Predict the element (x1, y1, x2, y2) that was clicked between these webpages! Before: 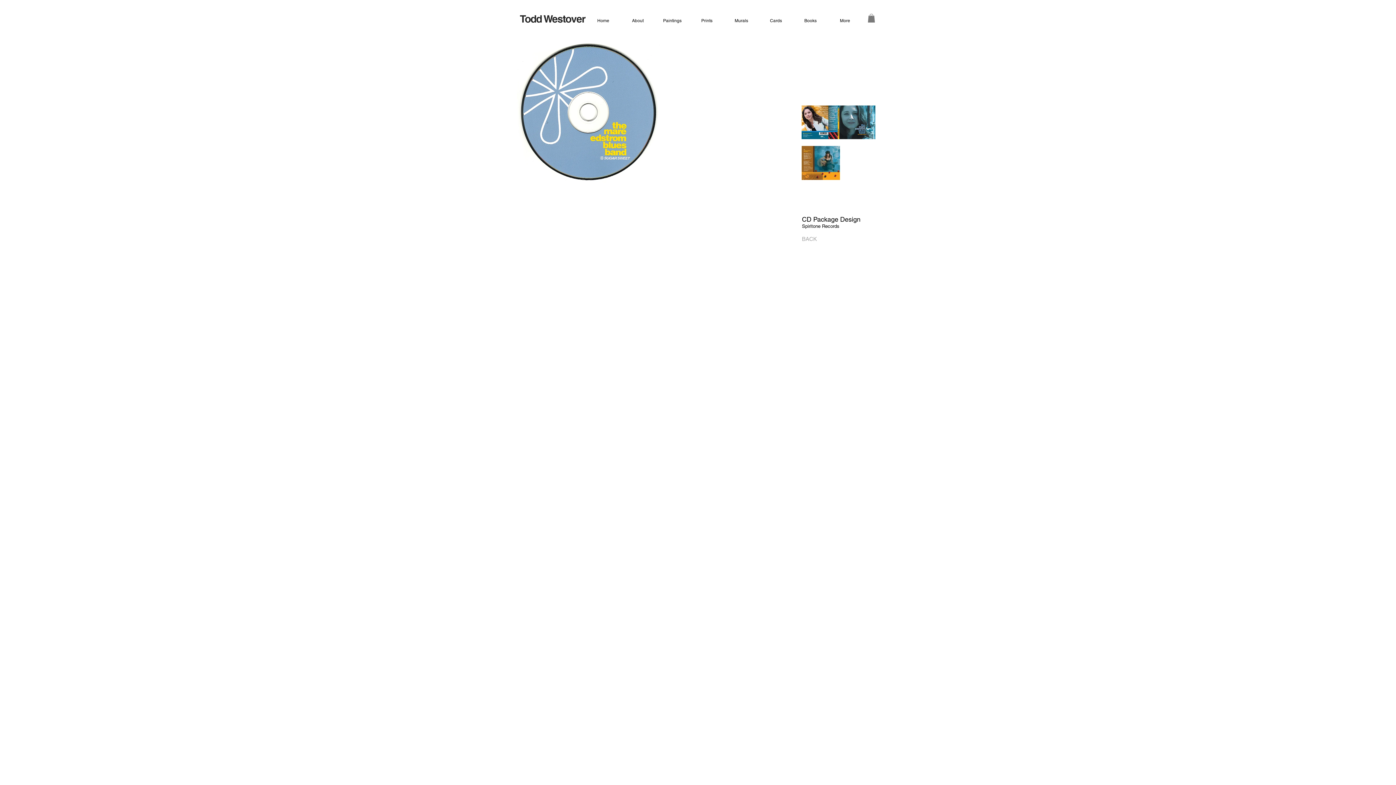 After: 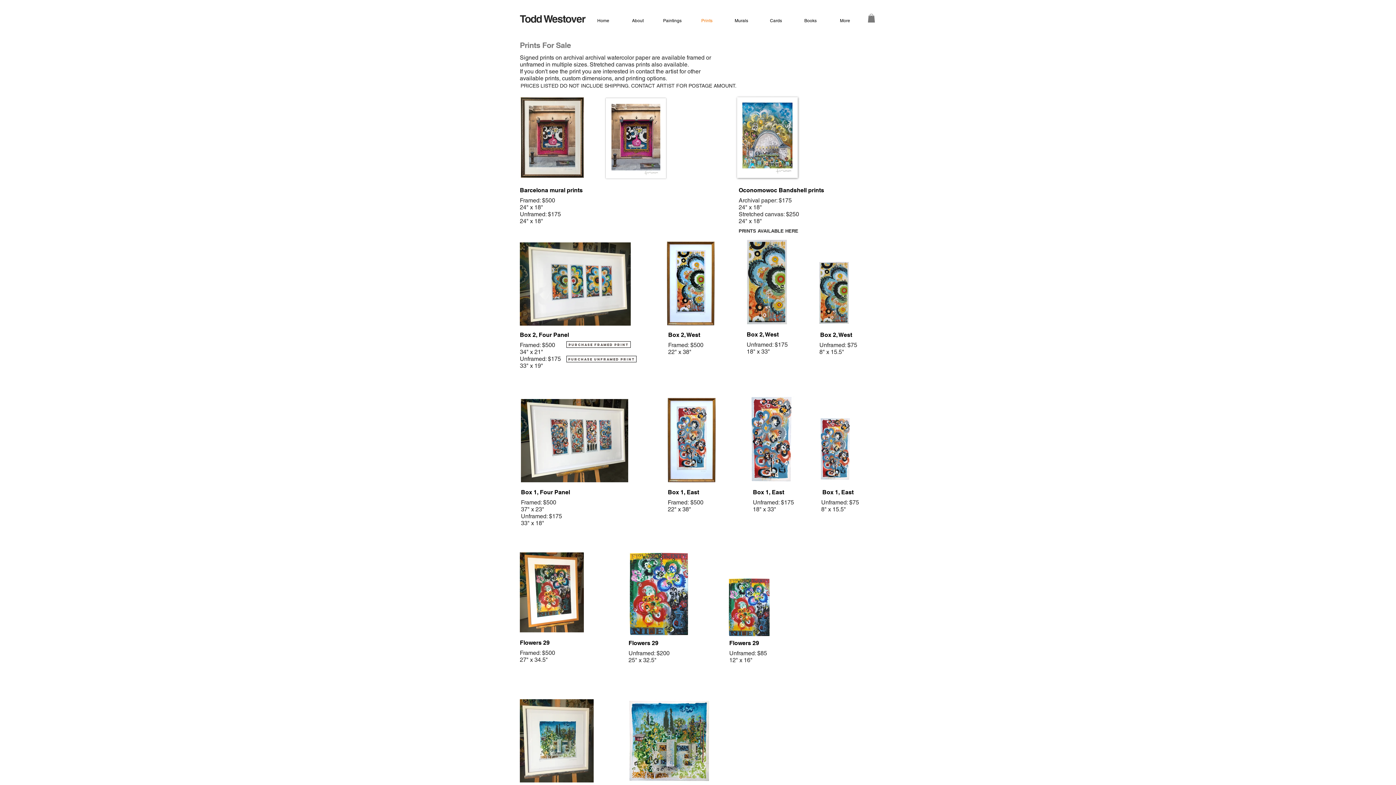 Action: label: Prints bbox: (689, 16, 724, 25)